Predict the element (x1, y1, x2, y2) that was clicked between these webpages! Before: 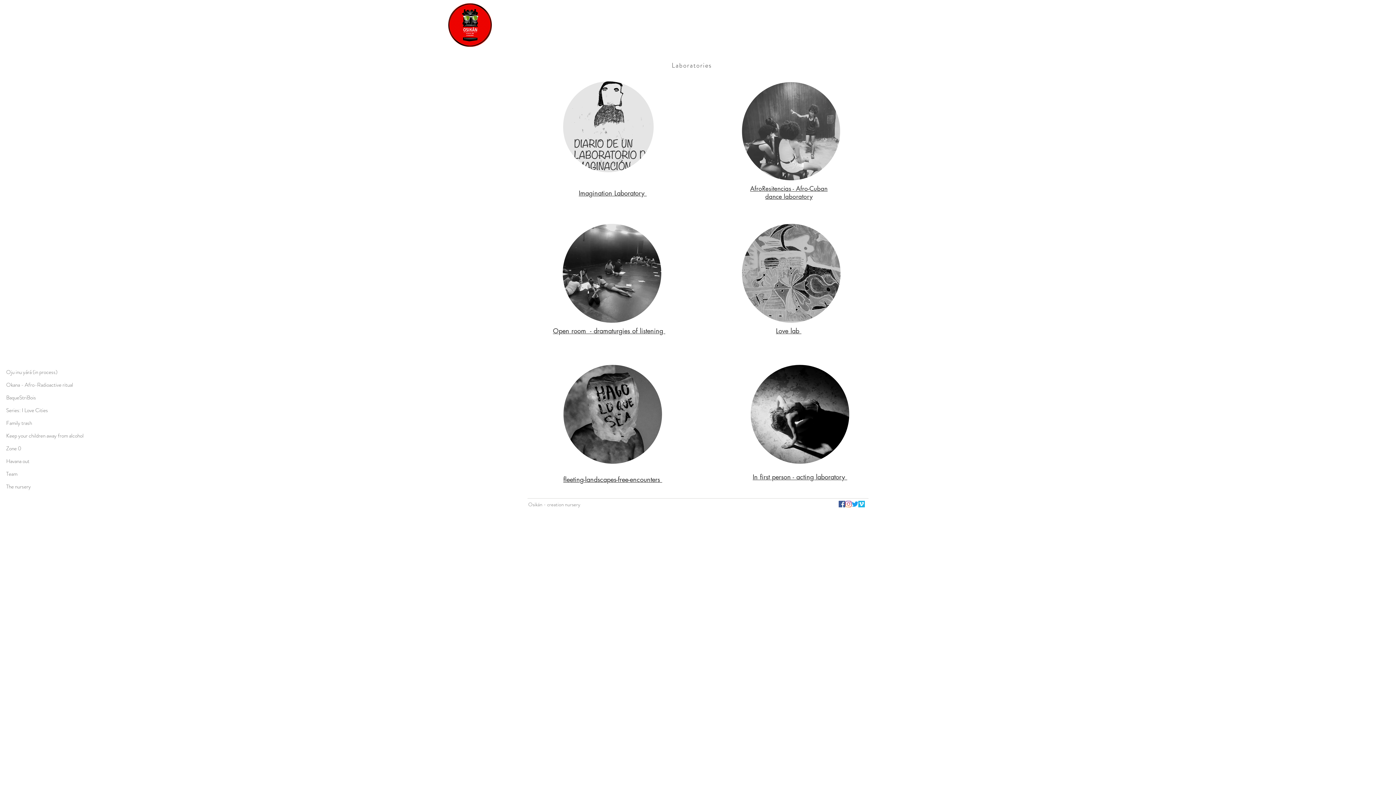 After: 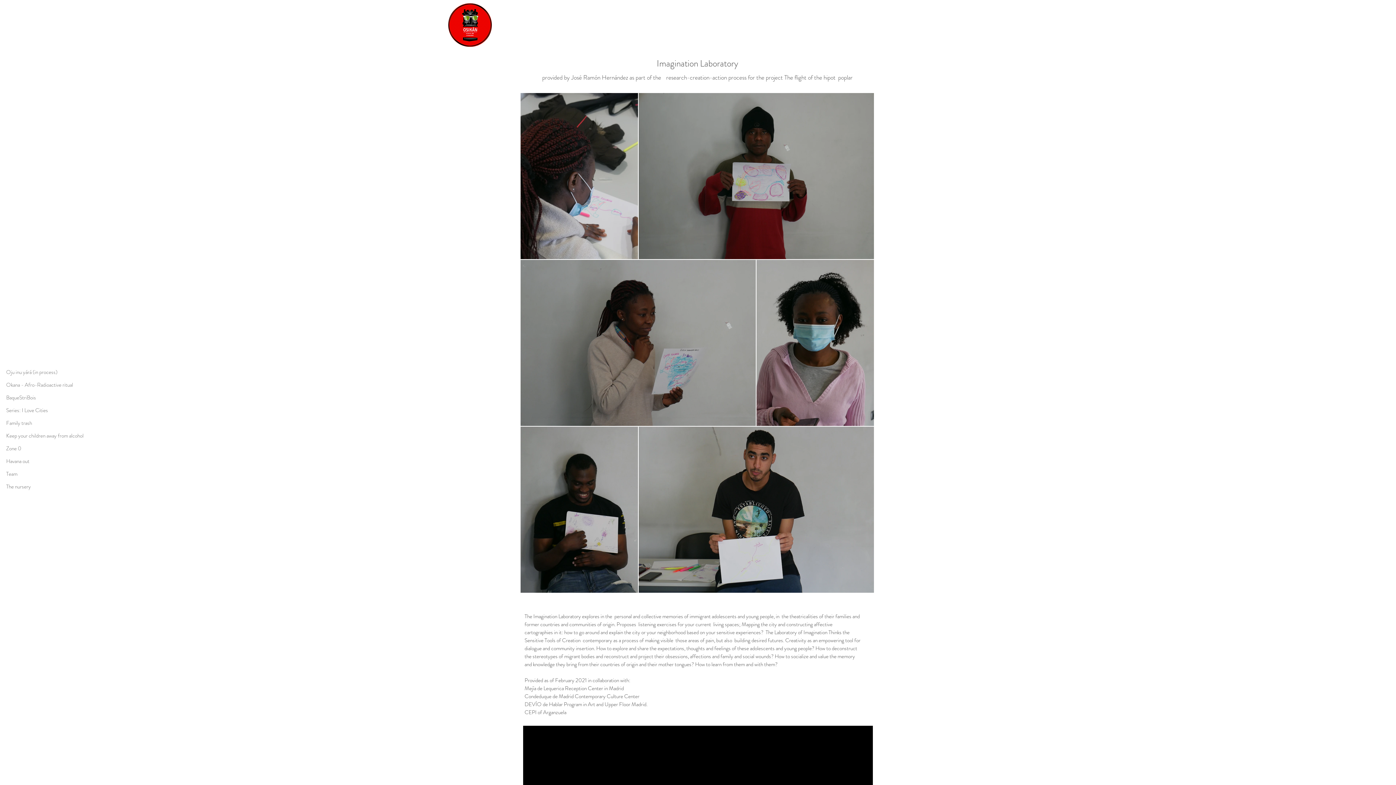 Action: bbox: (563, 81, 653, 172)